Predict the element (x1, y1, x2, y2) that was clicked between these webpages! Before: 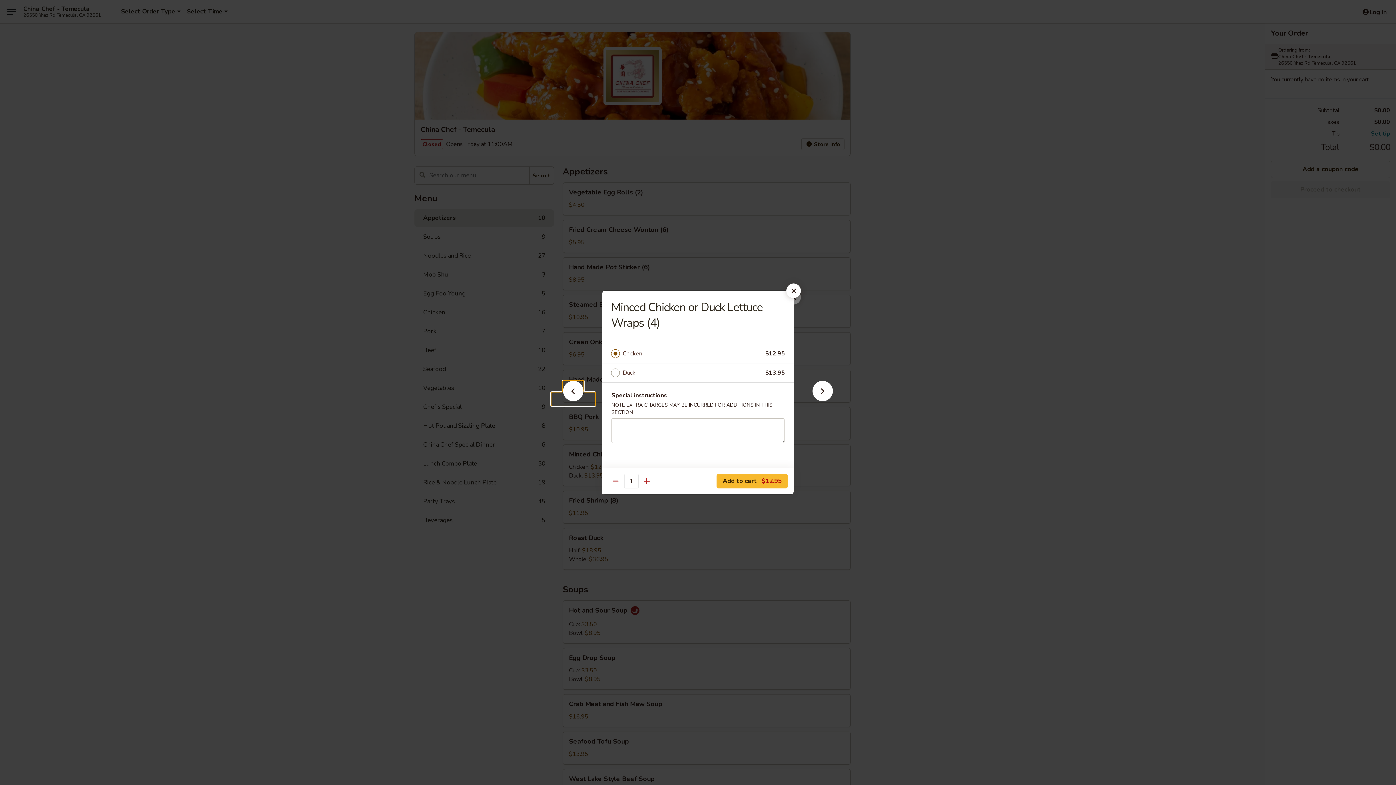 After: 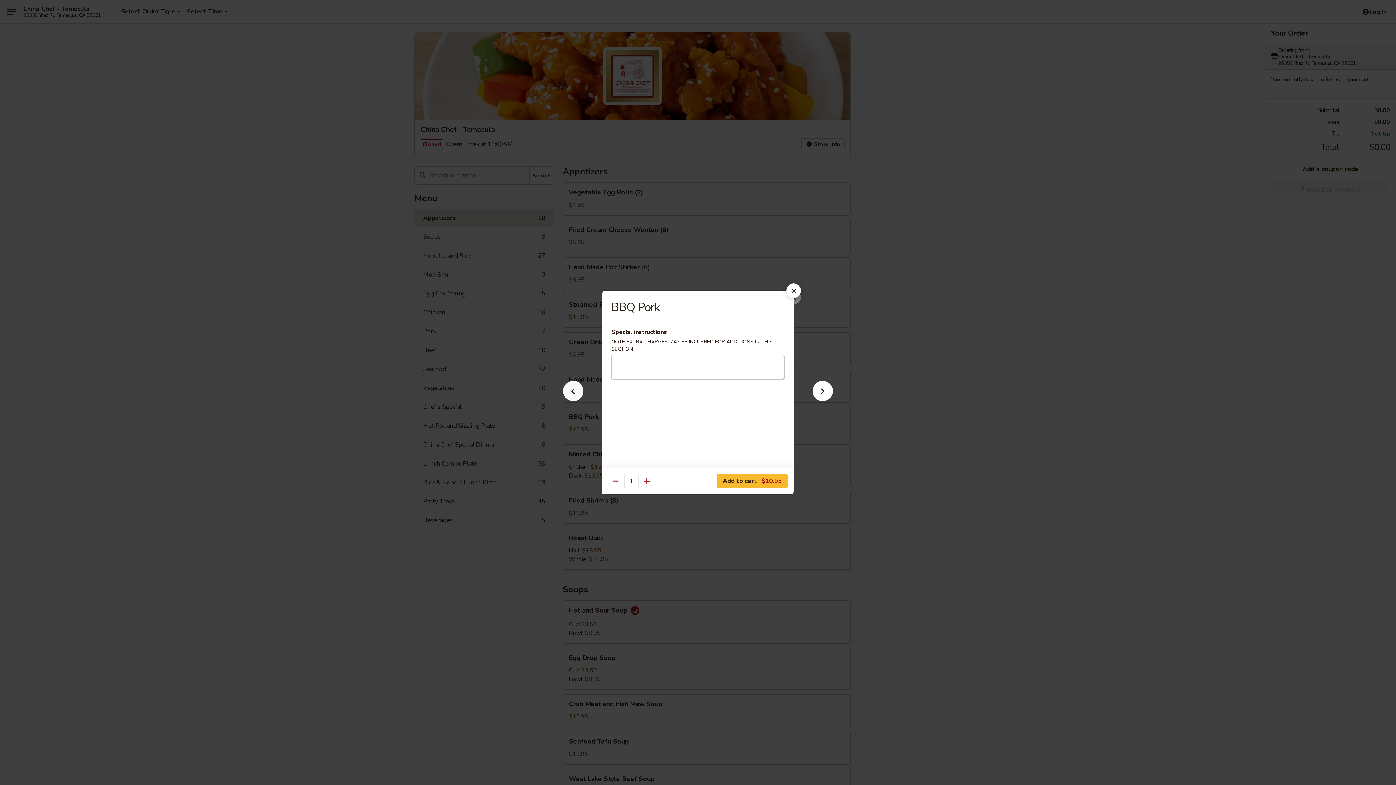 Action: bbox: (551, 392, 595, 405)